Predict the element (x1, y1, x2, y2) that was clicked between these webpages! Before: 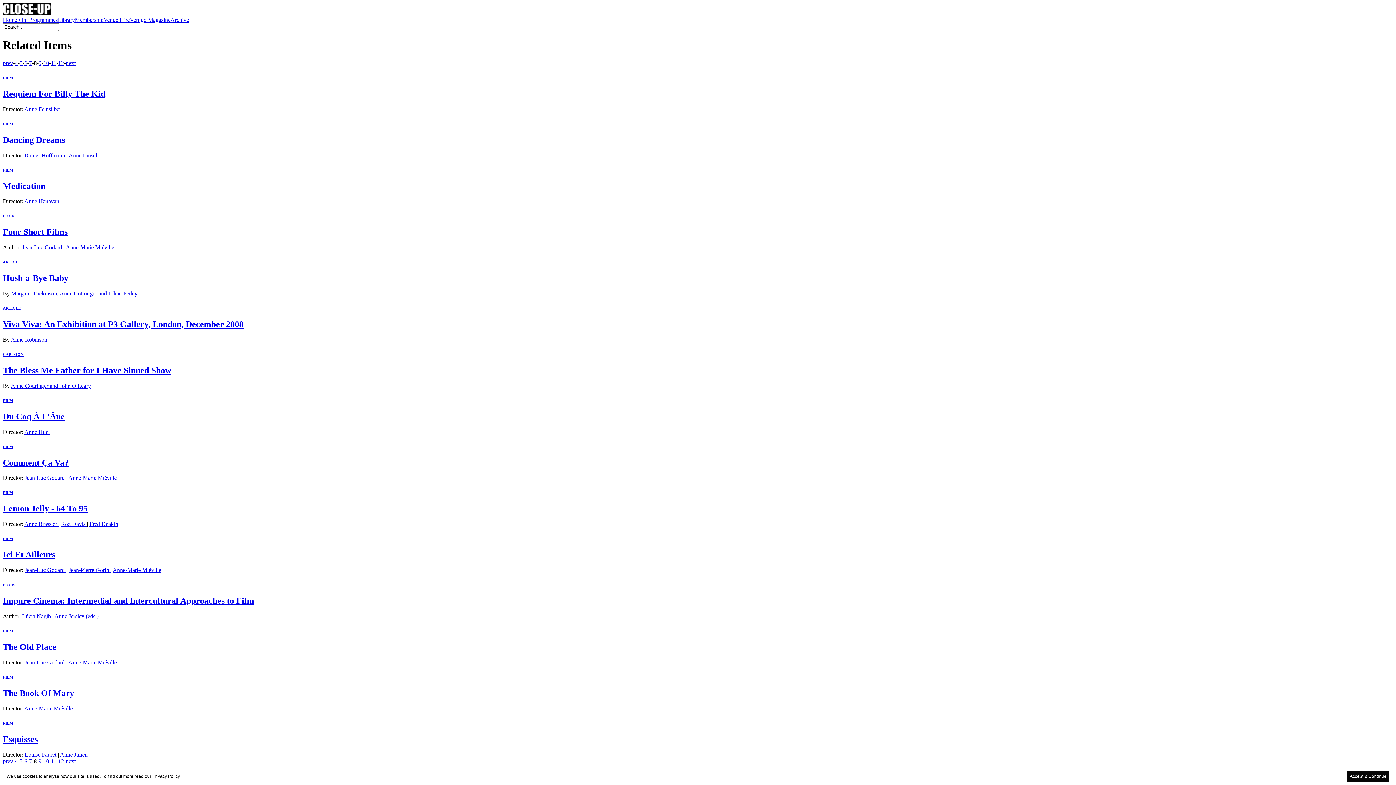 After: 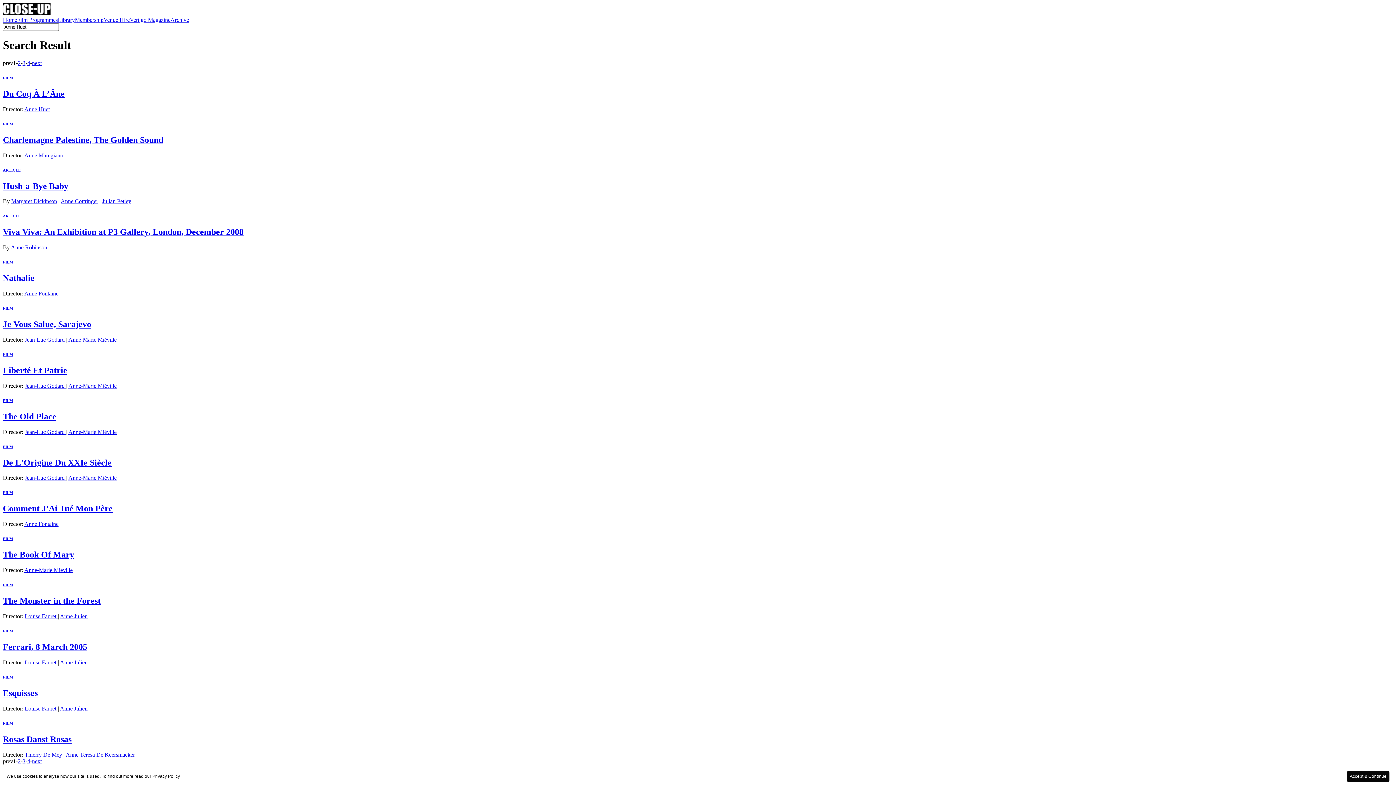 Action: bbox: (24, 428, 49, 435) label: Anne Huet